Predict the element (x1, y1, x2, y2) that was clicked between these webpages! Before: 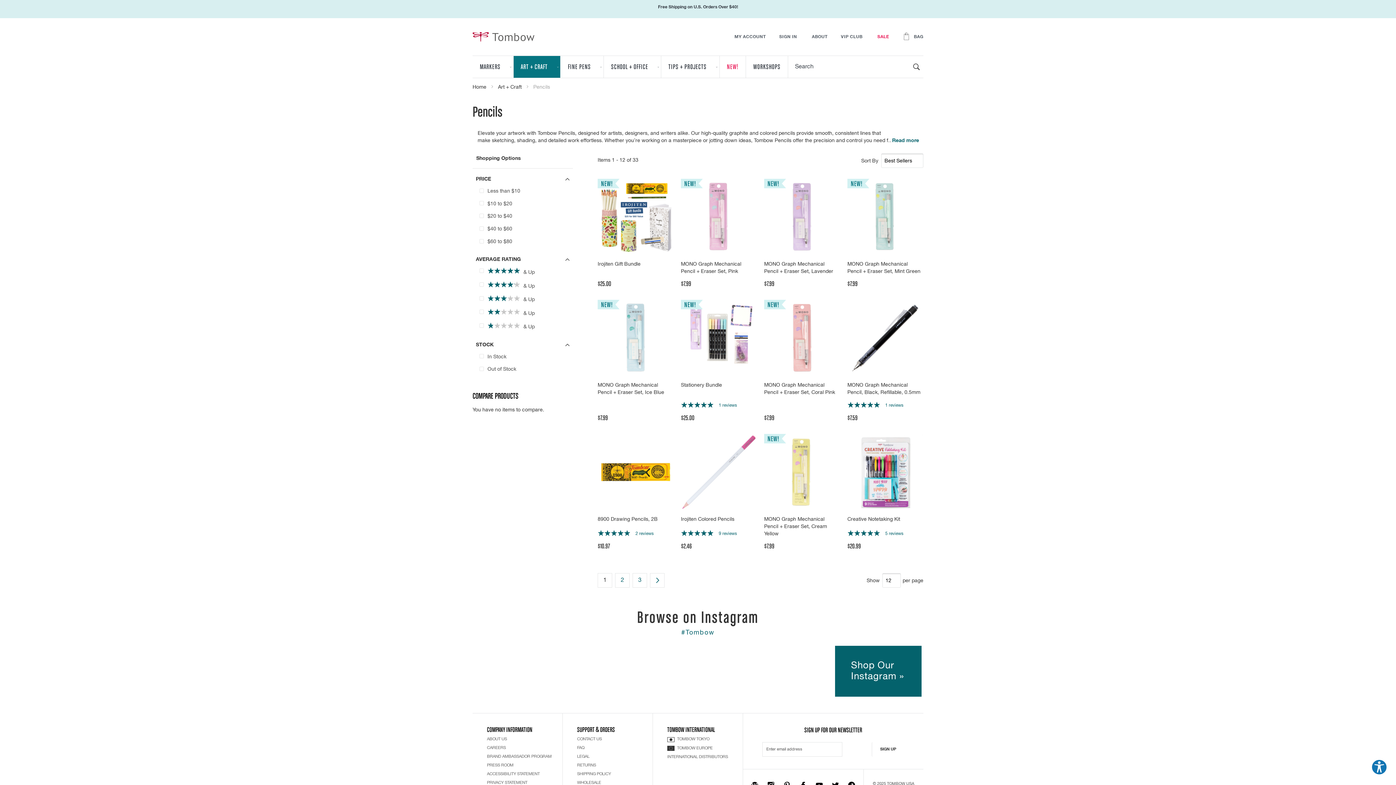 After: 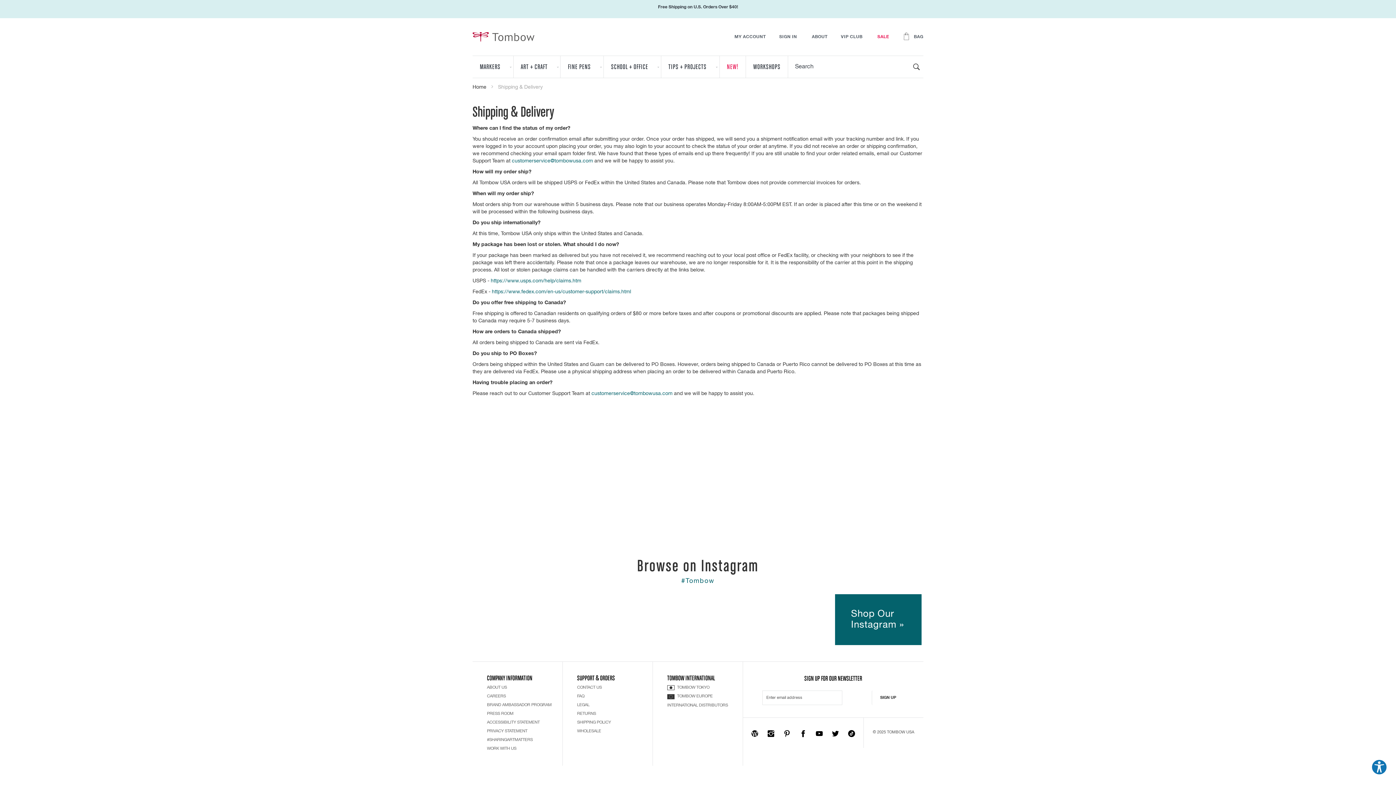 Action: bbox: (577, 772, 611, 776) label: SHIPPING POLICY